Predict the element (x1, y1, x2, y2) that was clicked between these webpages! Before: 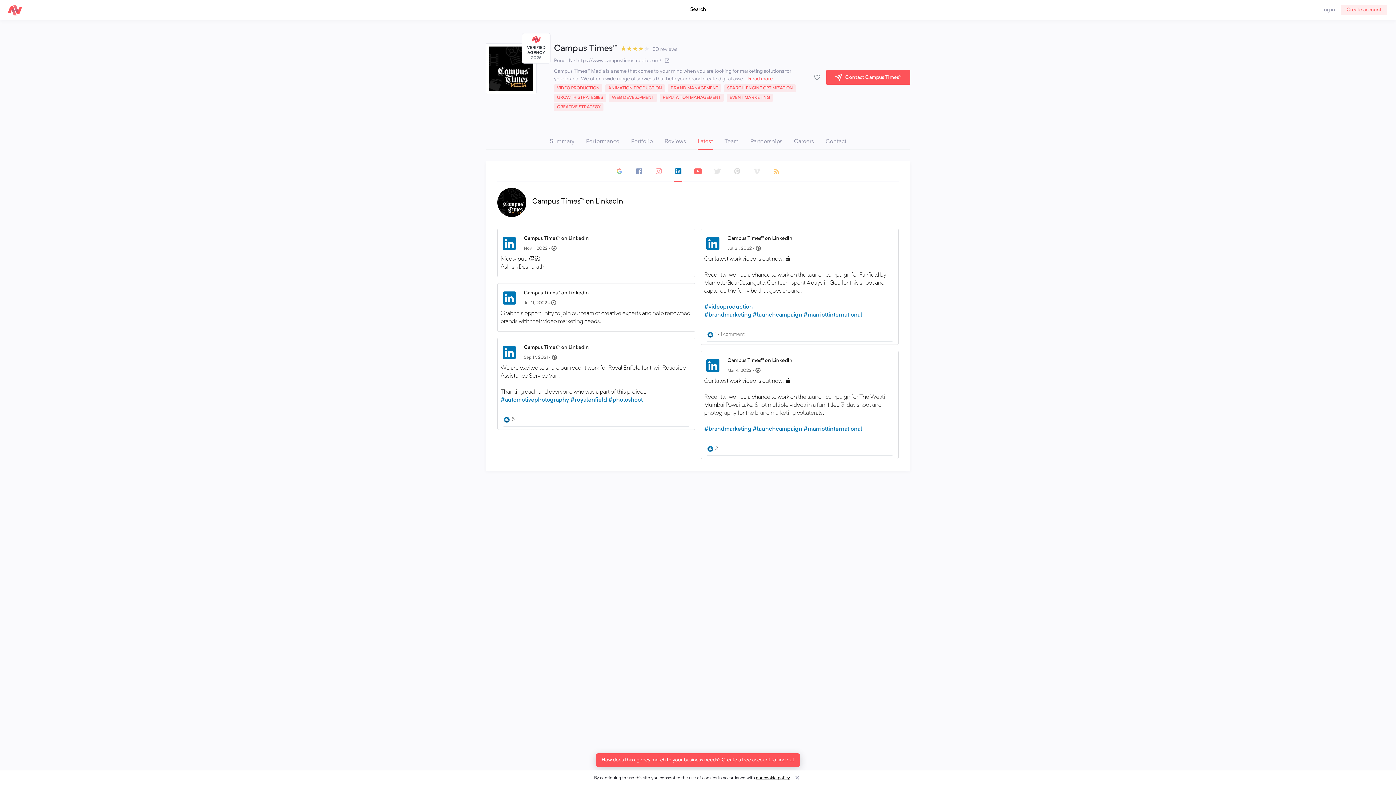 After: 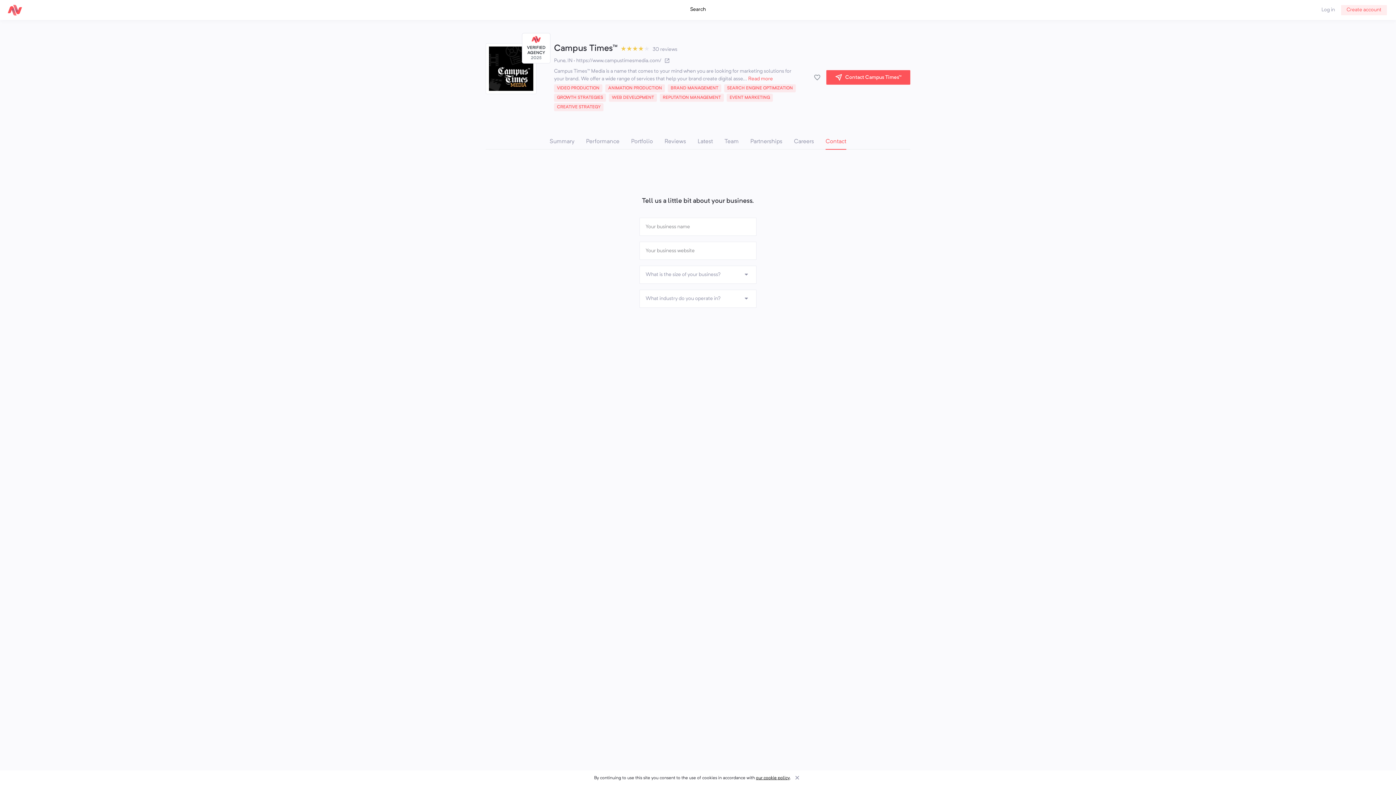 Action: label: Contact bbox: (825, 134, 846, 149)